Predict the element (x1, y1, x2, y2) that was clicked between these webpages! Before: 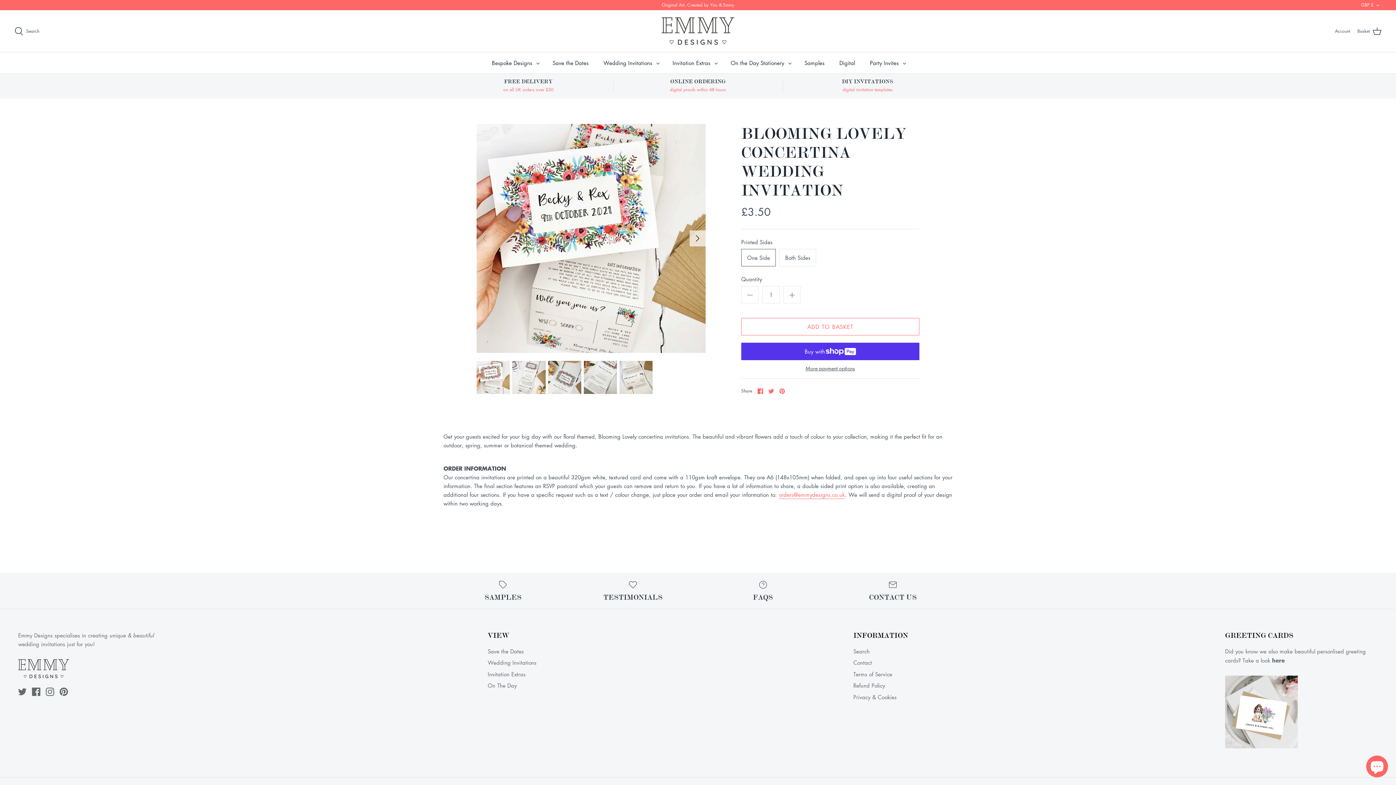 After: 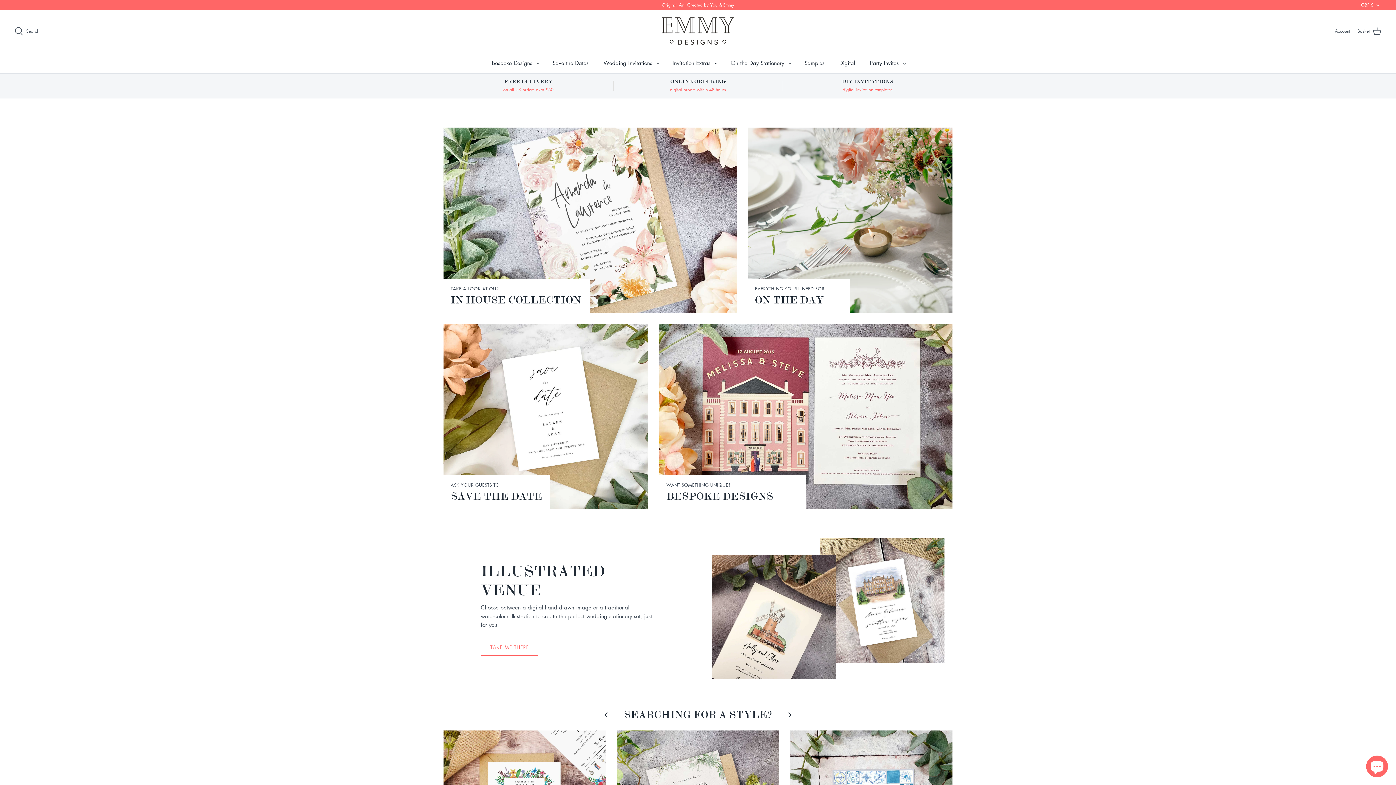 Action: bbox: (661, 17, 734, 44)